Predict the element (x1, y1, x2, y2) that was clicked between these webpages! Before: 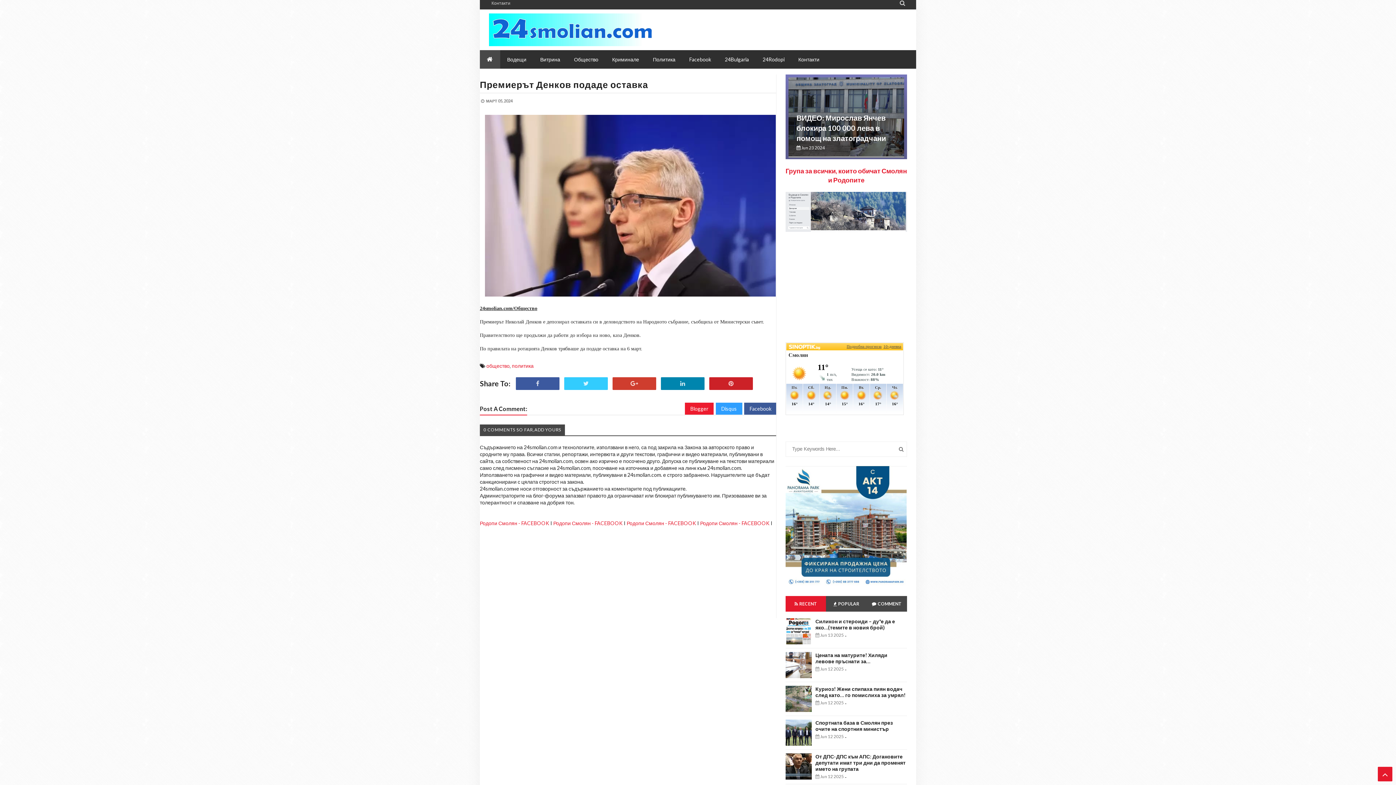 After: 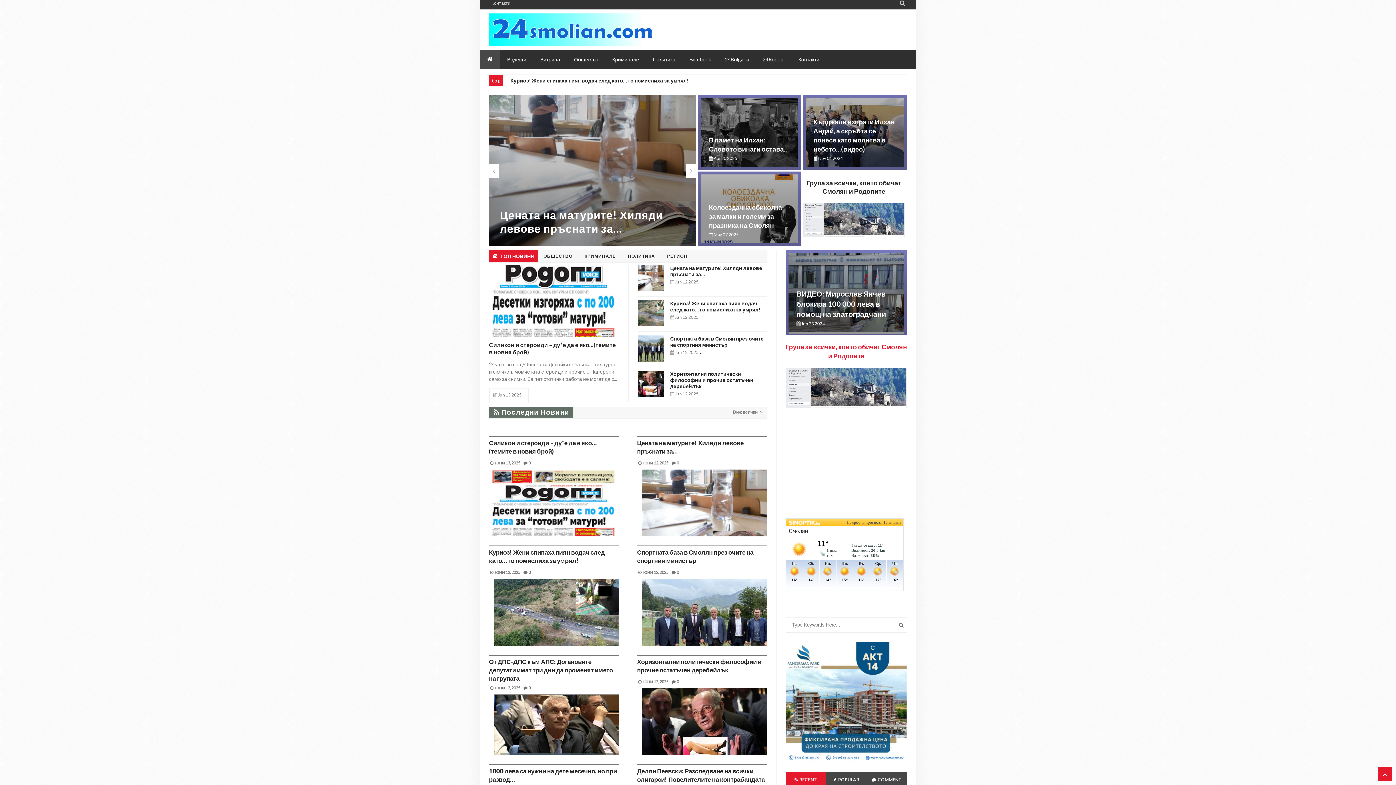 Action: label: MagPress Blogger Template bbox: (489, 13, 652, 46)